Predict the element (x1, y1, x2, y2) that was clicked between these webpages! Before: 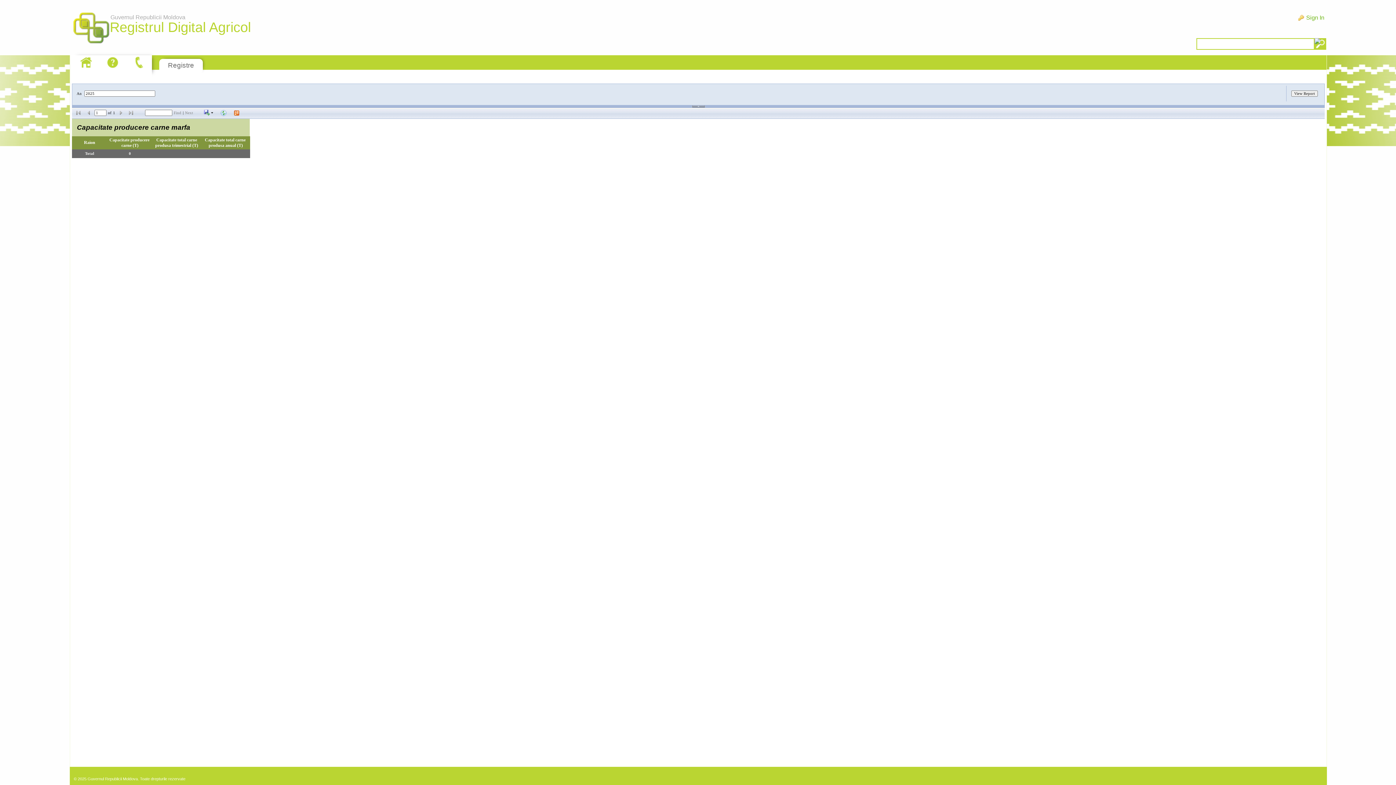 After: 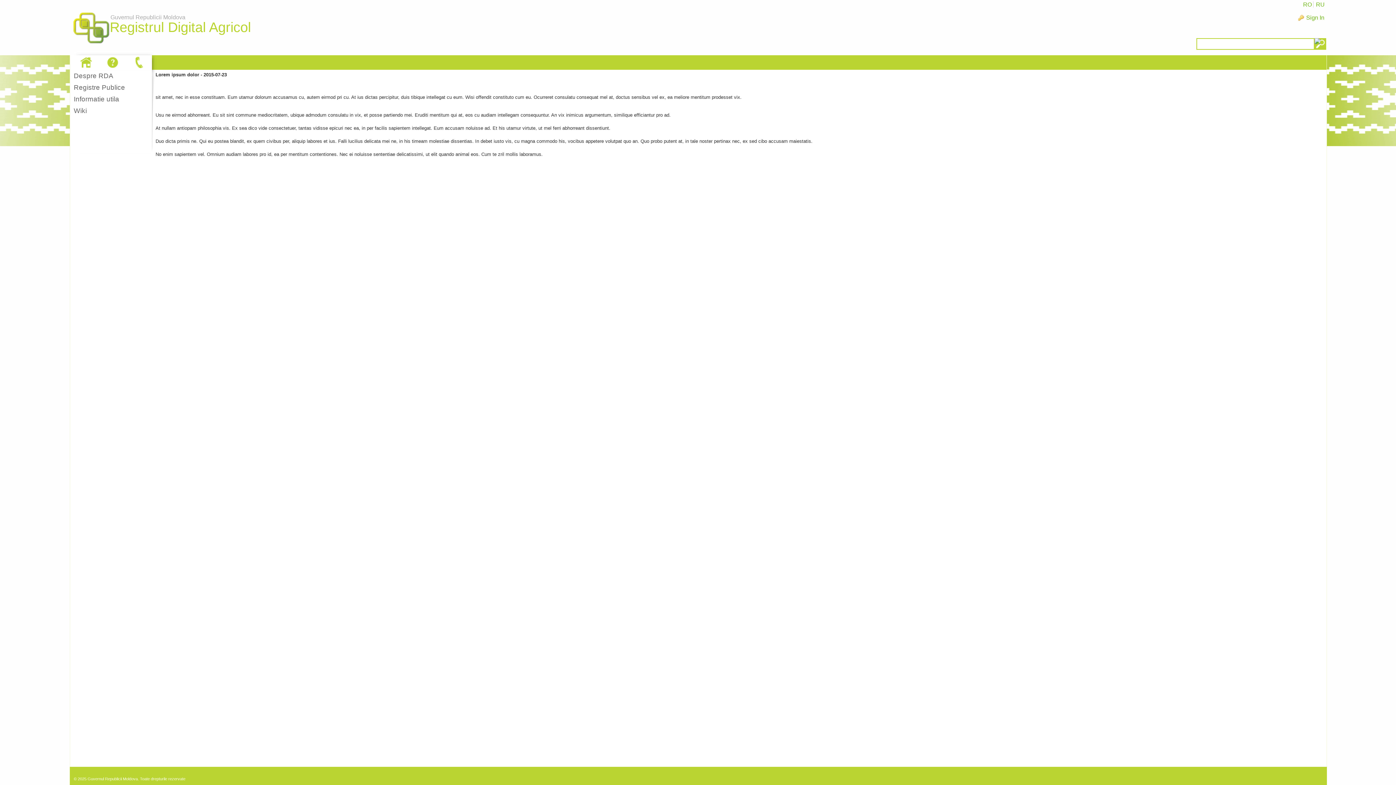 Action: bbox: (130, 55, 148, 69)